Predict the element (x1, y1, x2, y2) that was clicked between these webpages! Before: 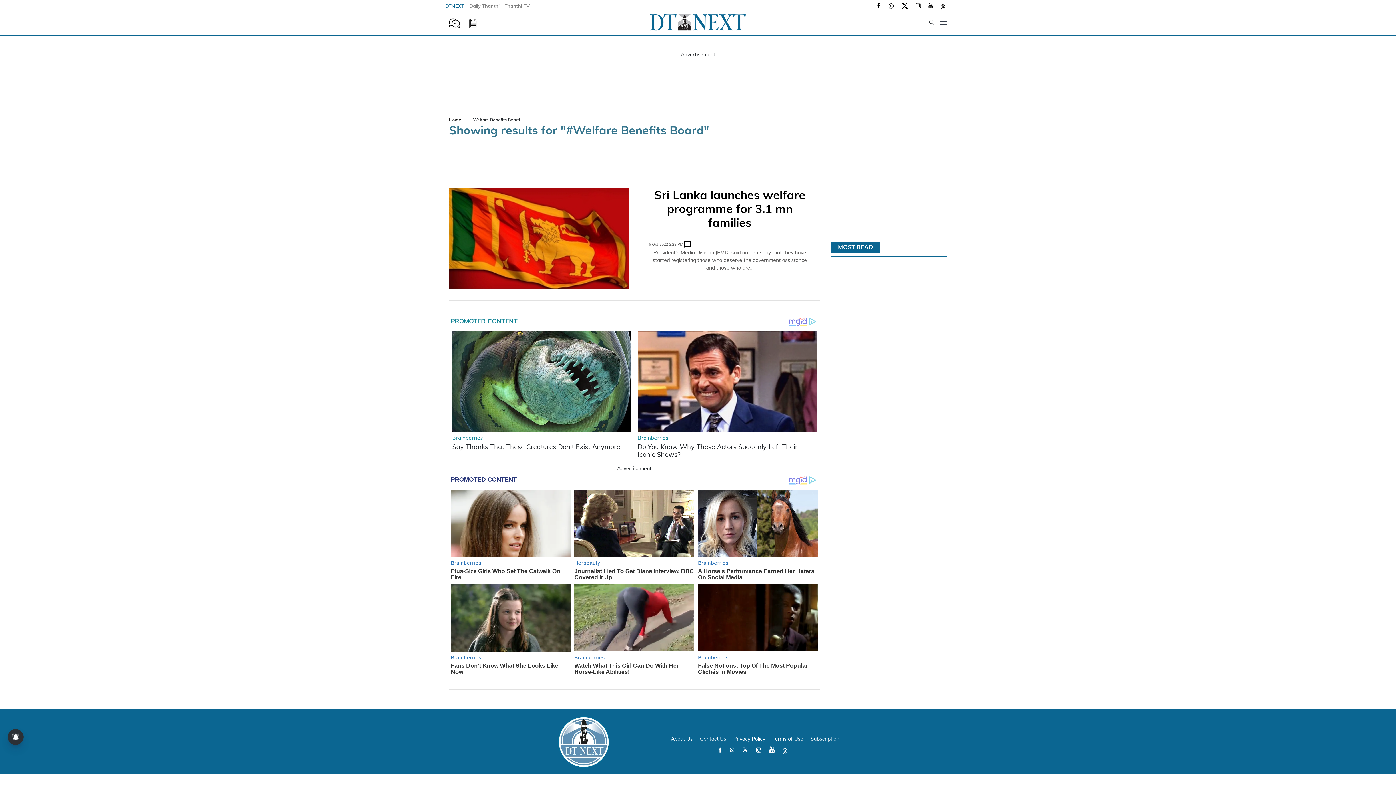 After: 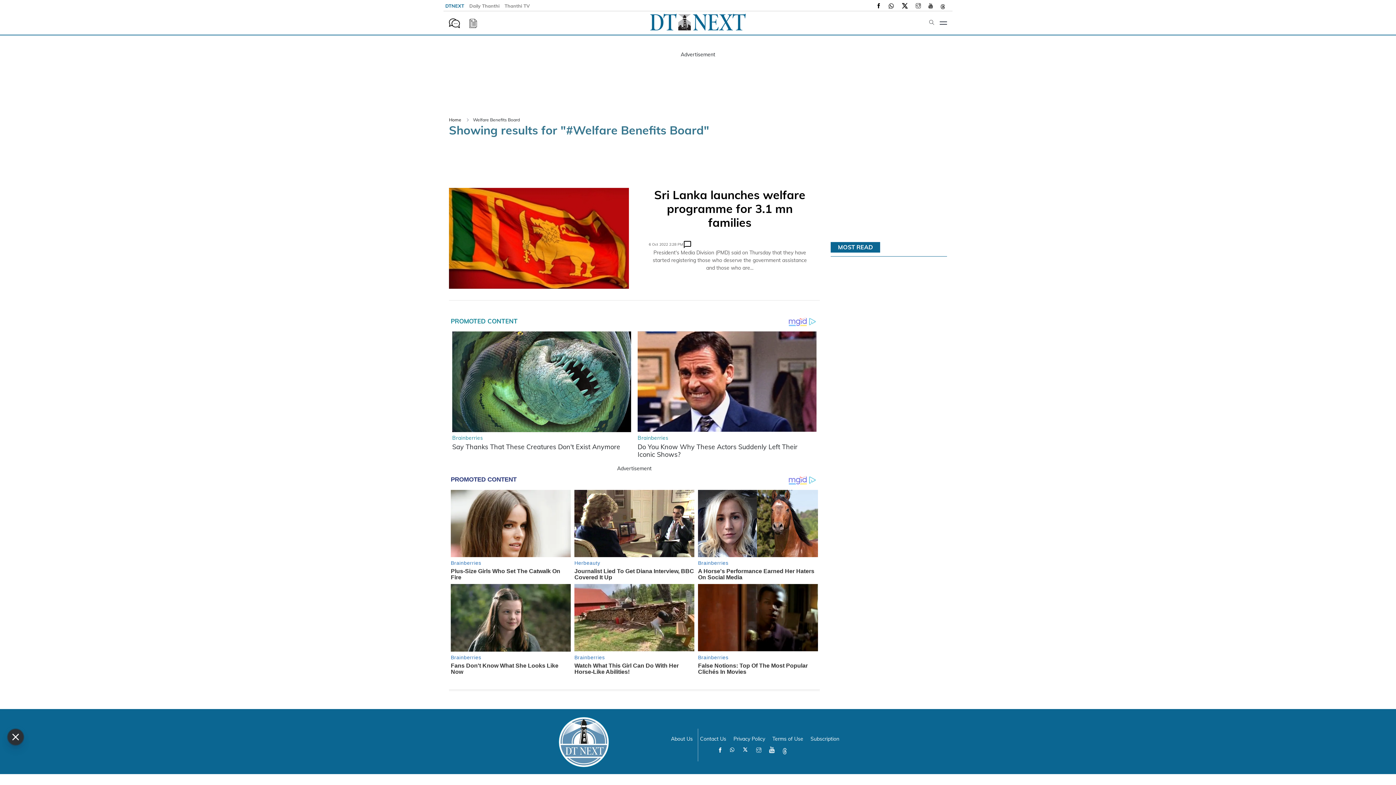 Action: label: Terms of Use bbox: (772, 498, 803, 504)